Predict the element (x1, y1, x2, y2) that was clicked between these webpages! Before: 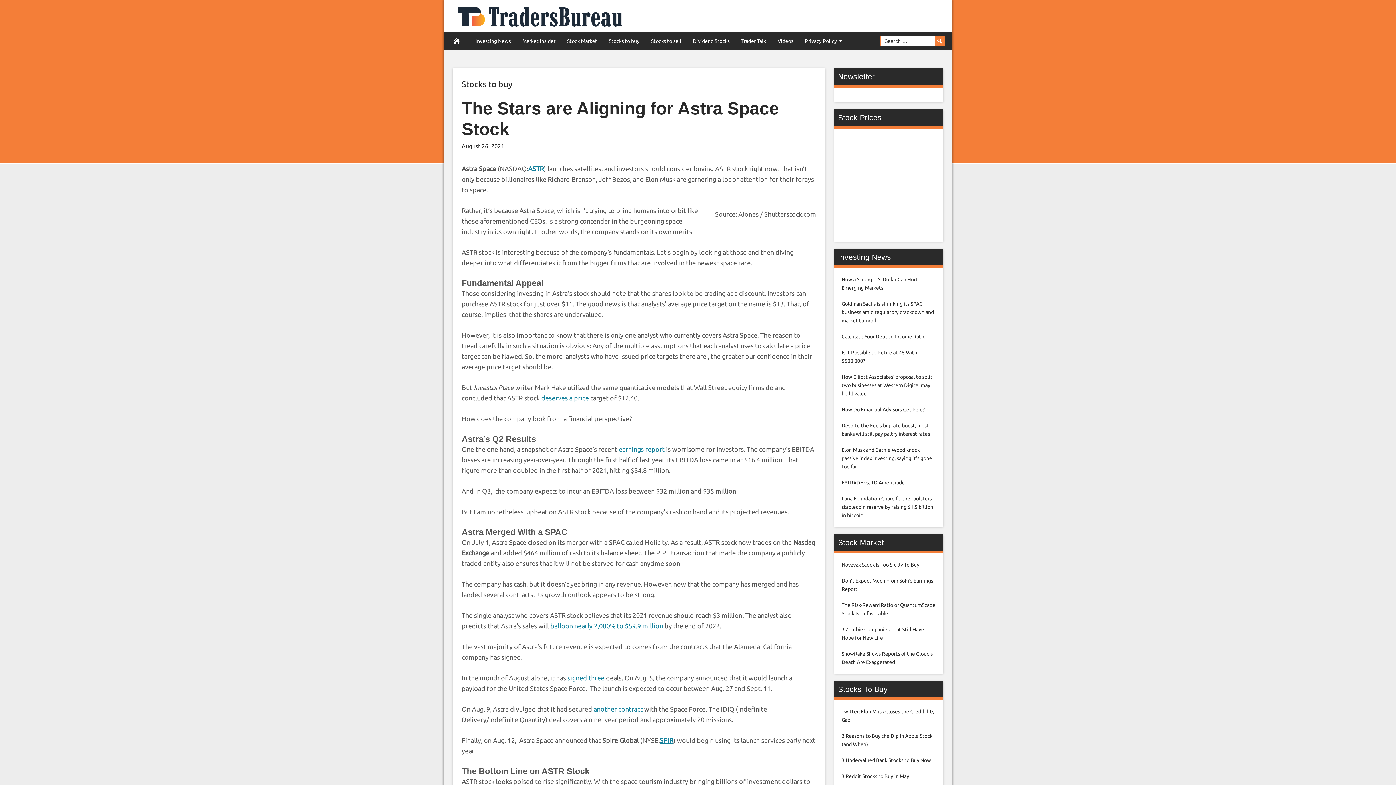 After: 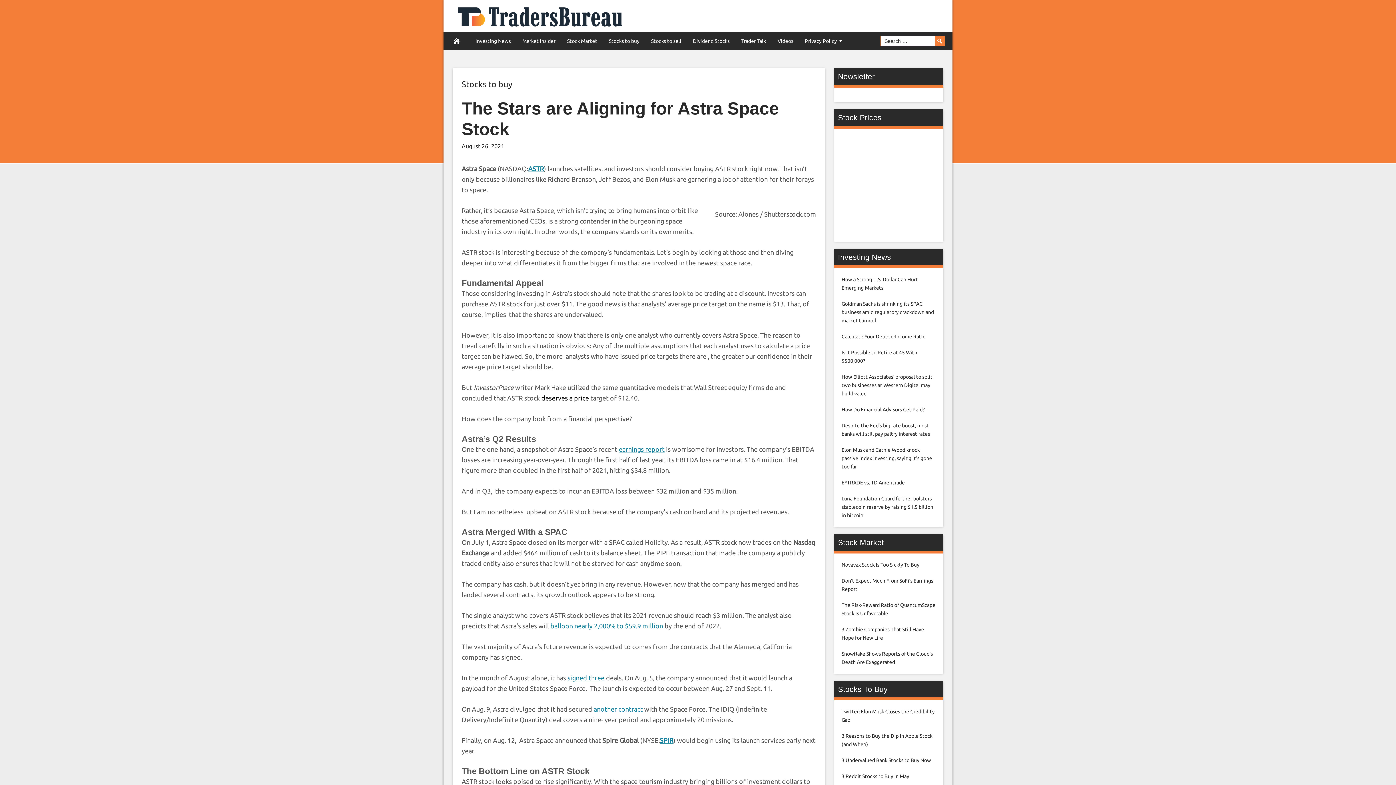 Action: label: deserves a price bbox: (541, 394, 589, 401)